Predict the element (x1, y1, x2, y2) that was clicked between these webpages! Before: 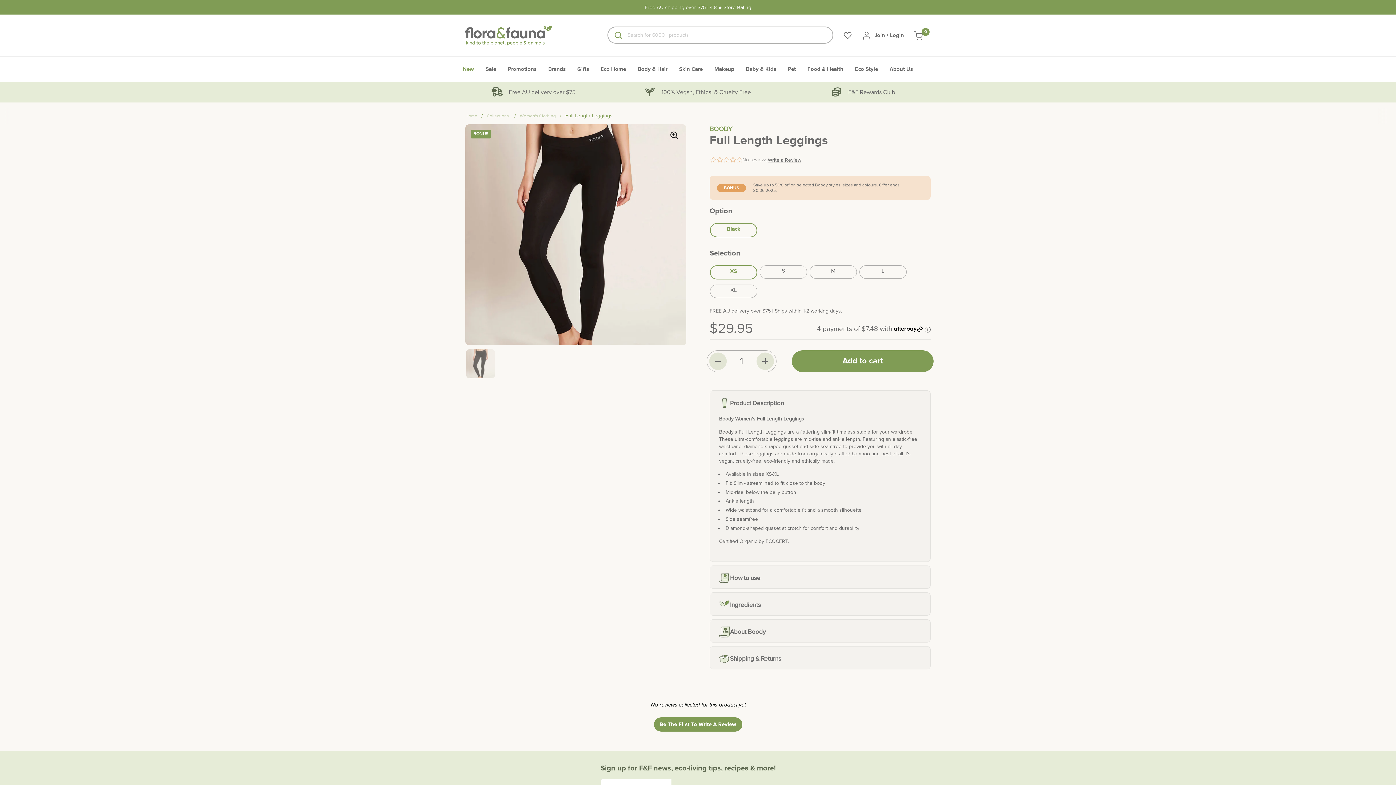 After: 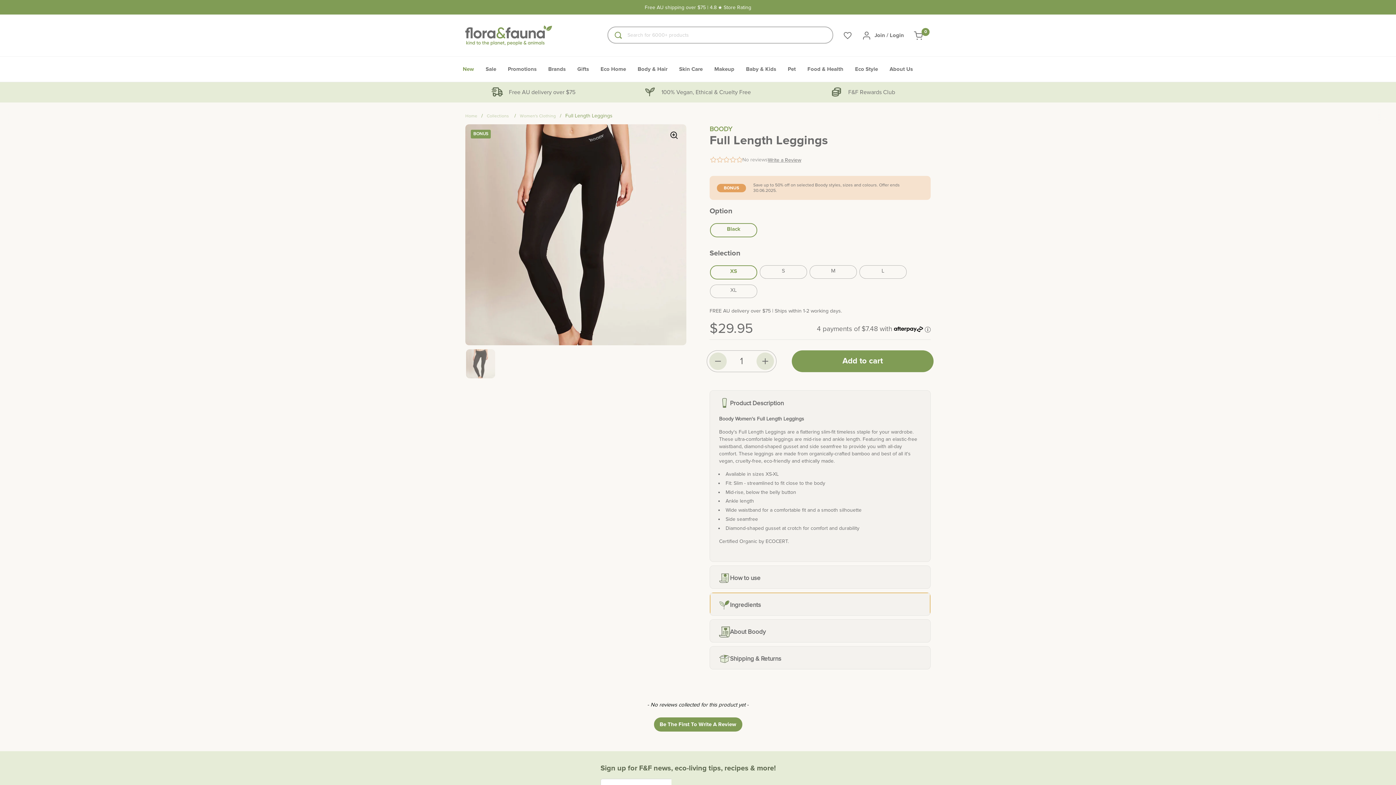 Action: bbox: (710, 593, 930, 617) label: Ingredients